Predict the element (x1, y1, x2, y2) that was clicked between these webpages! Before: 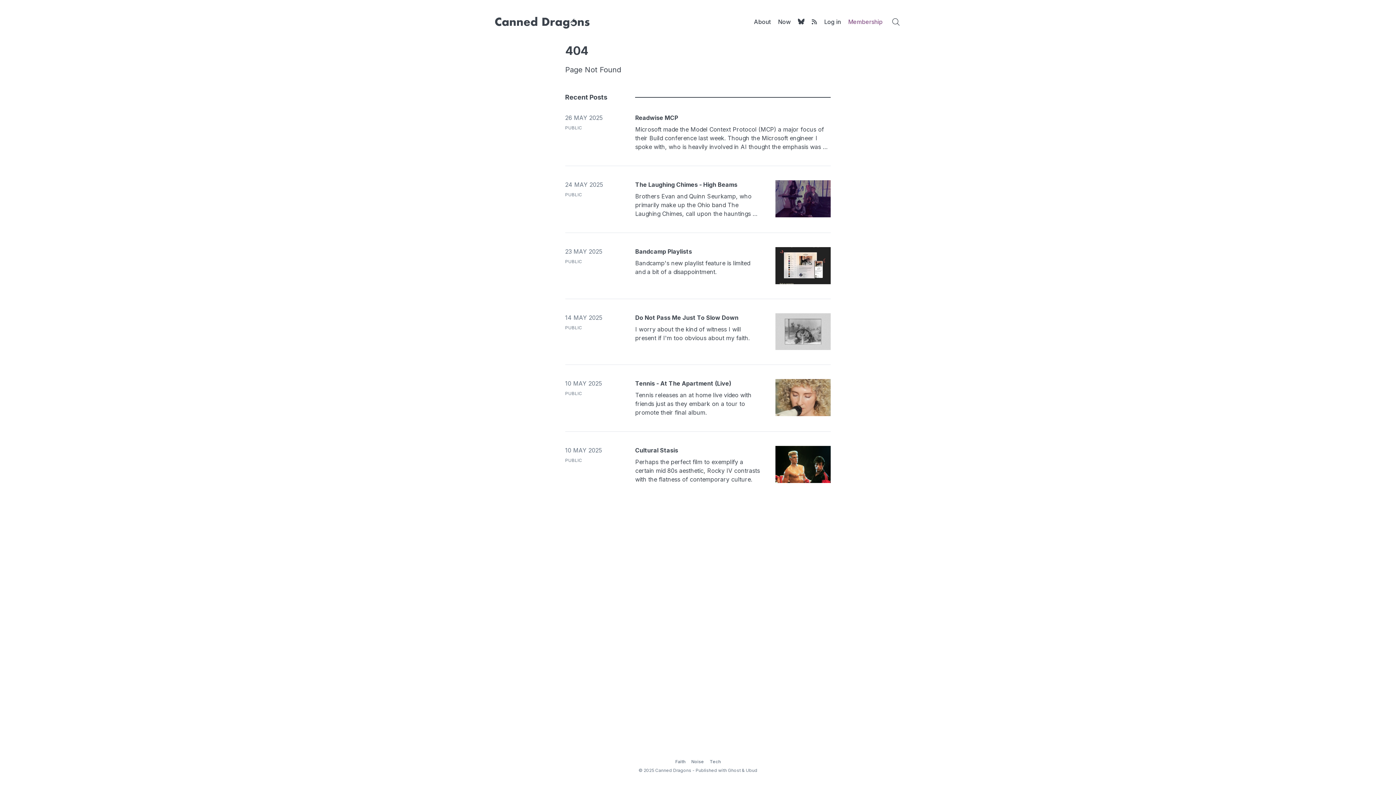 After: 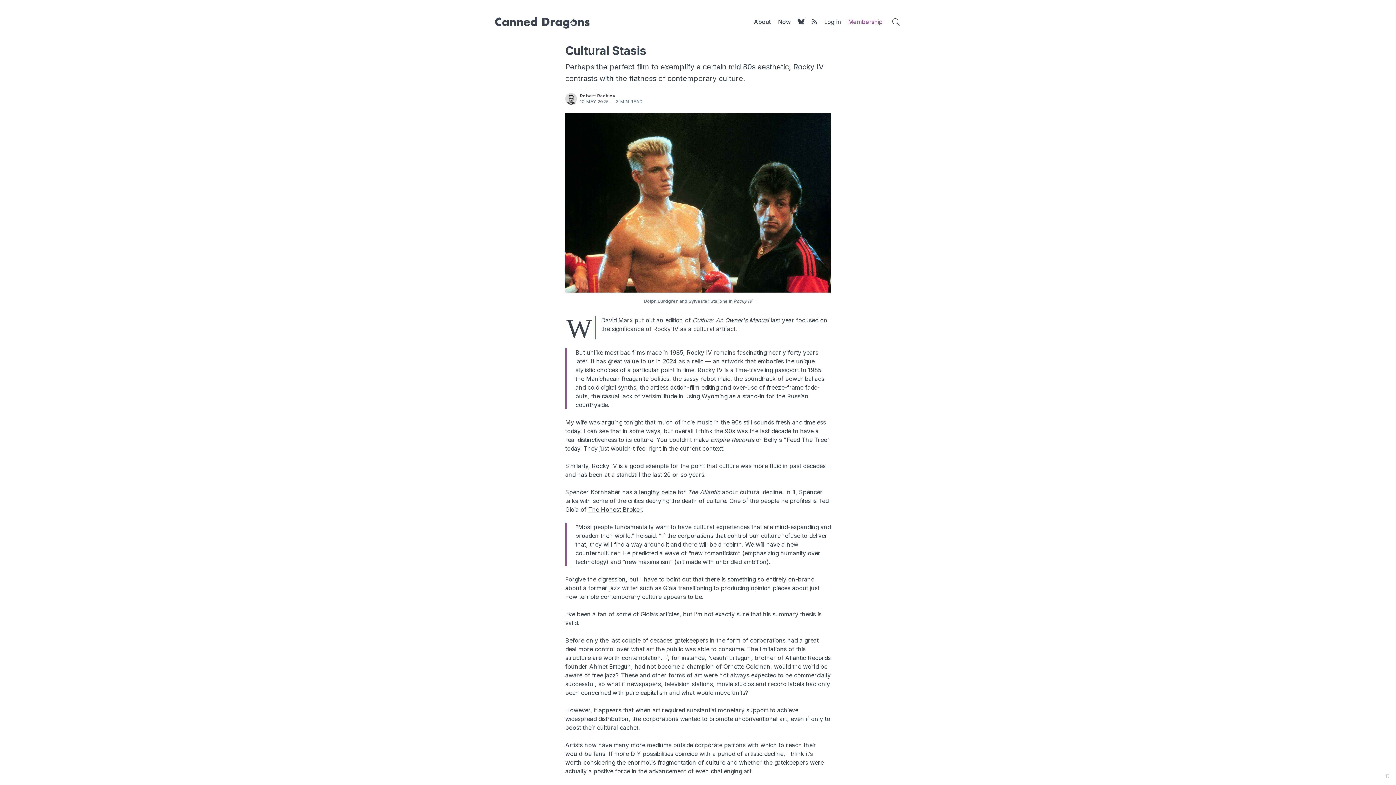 Action: label: Cultural Stasis bbox: (635, 447, 678, 454)